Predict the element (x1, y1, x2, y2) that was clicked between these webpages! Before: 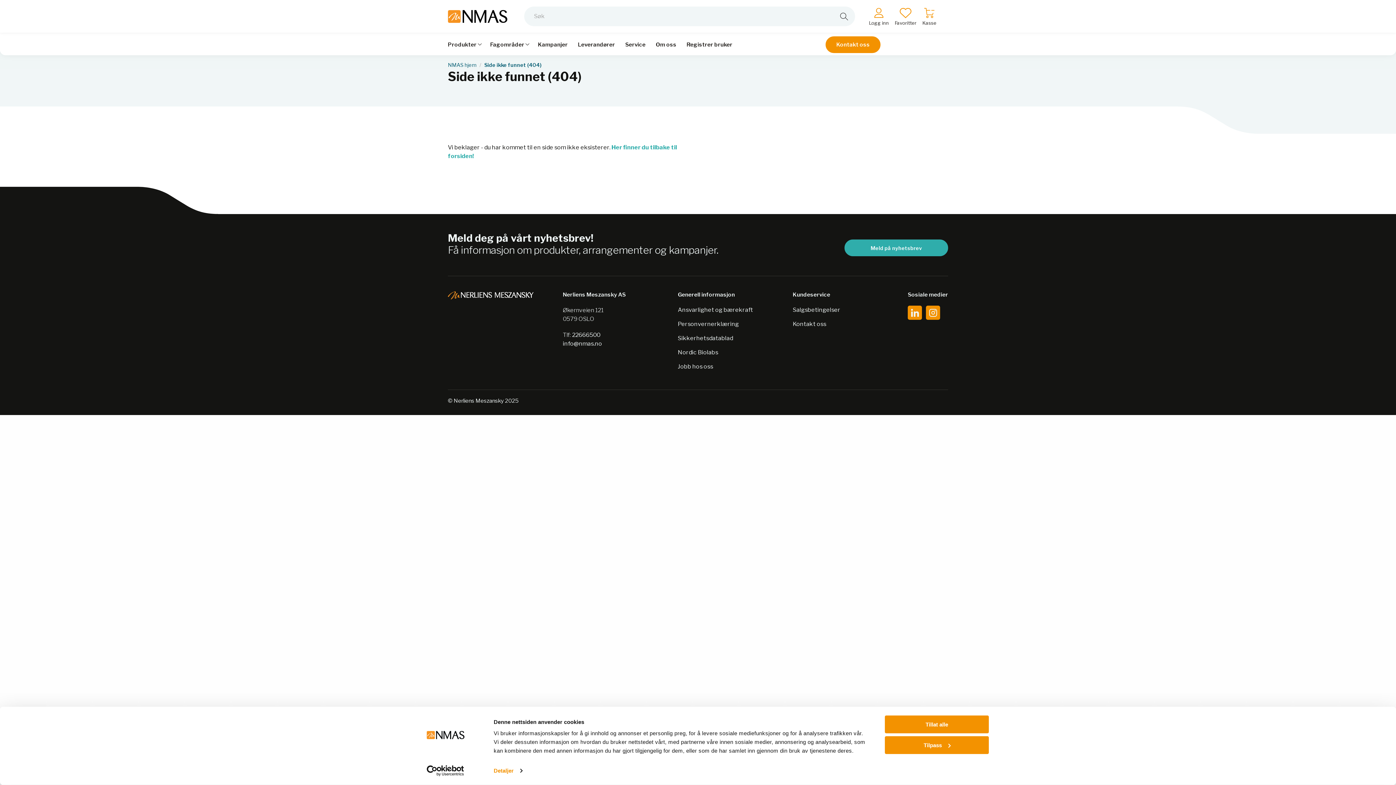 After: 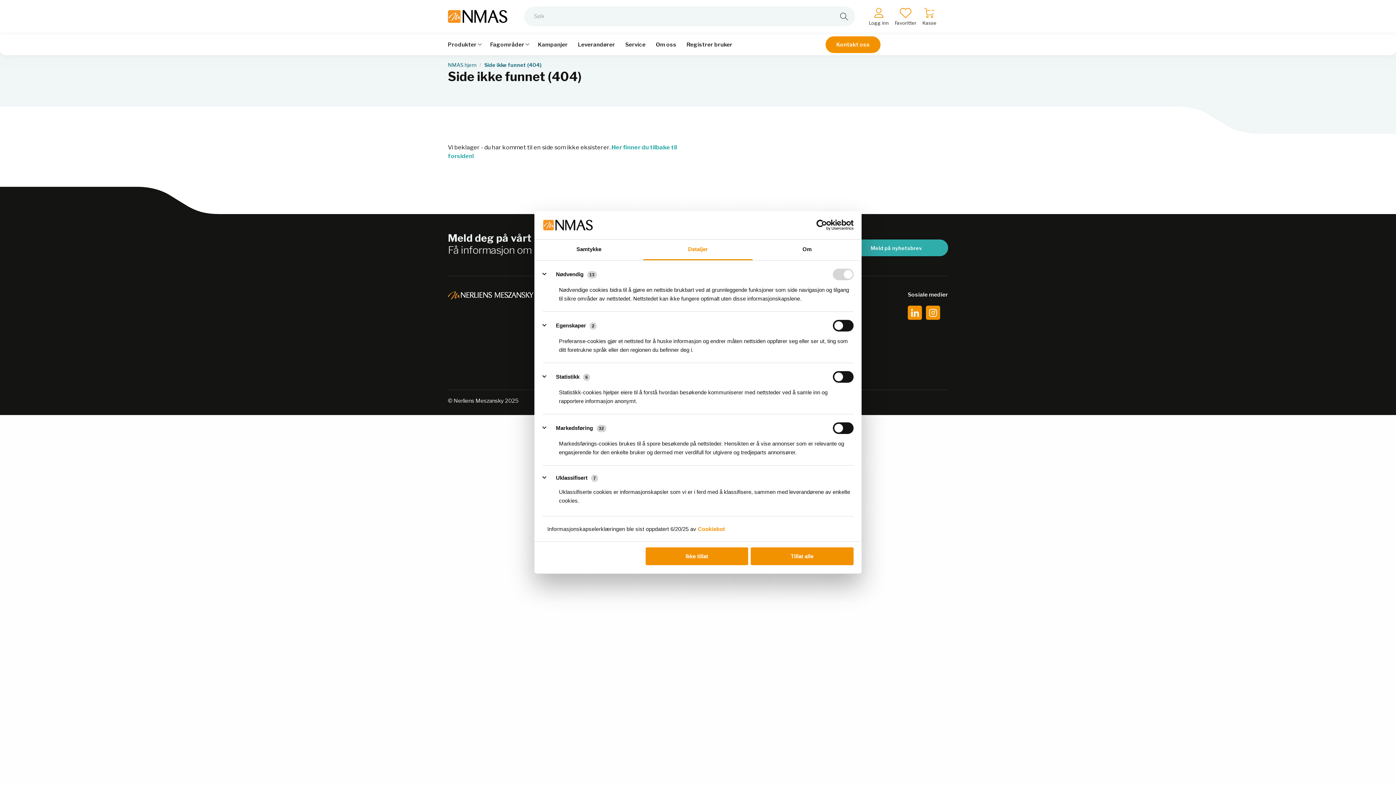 Action: bbox: (885, 736, 989, 754) label: Tilpass